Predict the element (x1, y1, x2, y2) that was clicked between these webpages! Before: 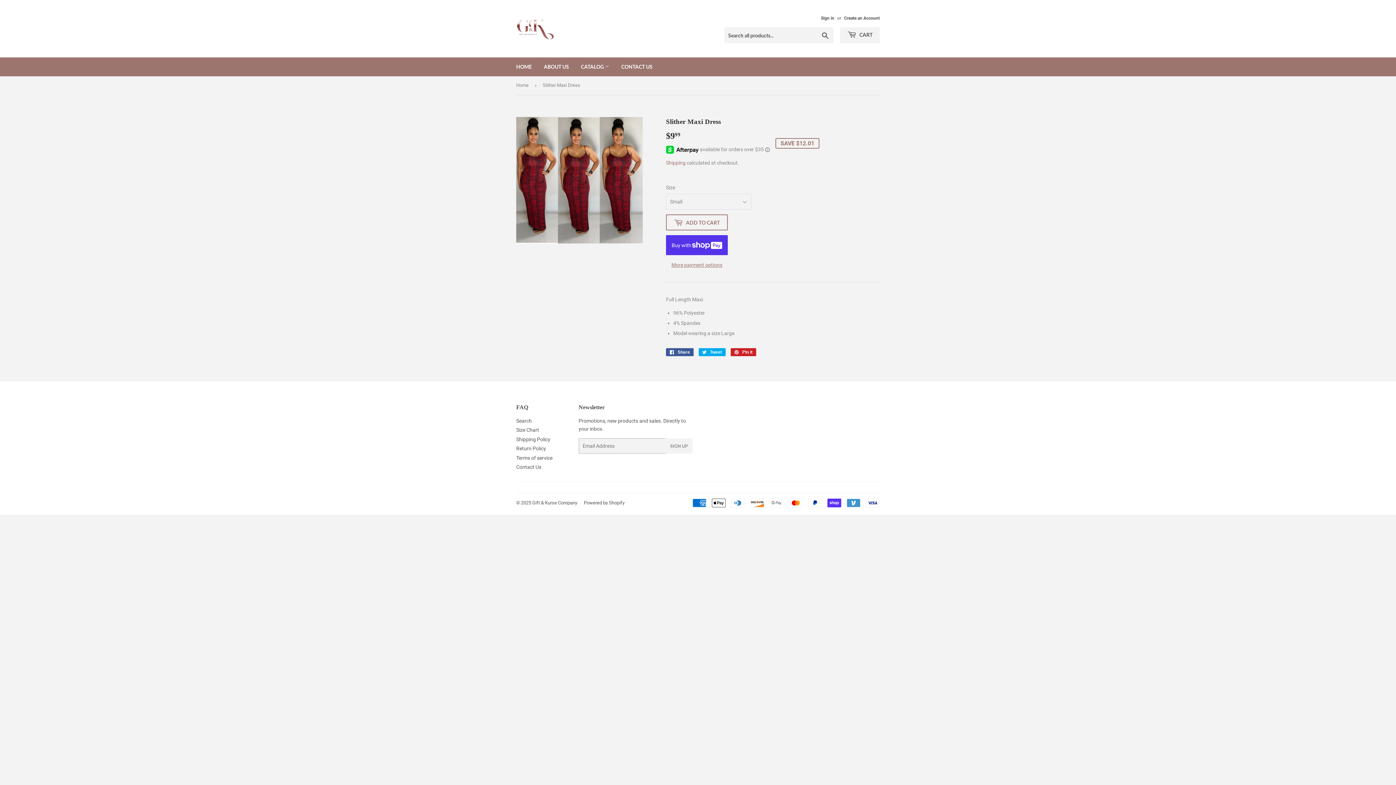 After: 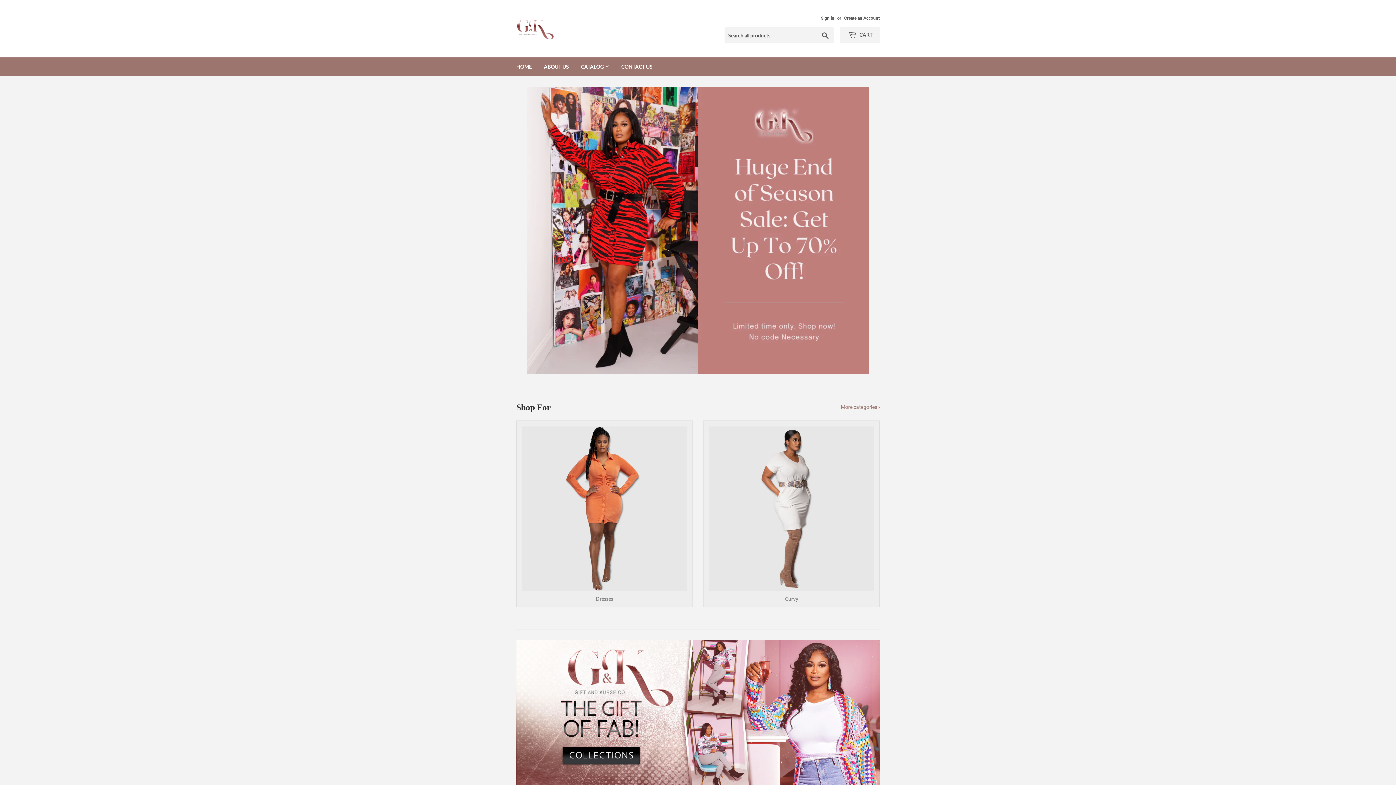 Action: bbox: (516, 16, 698, 41)